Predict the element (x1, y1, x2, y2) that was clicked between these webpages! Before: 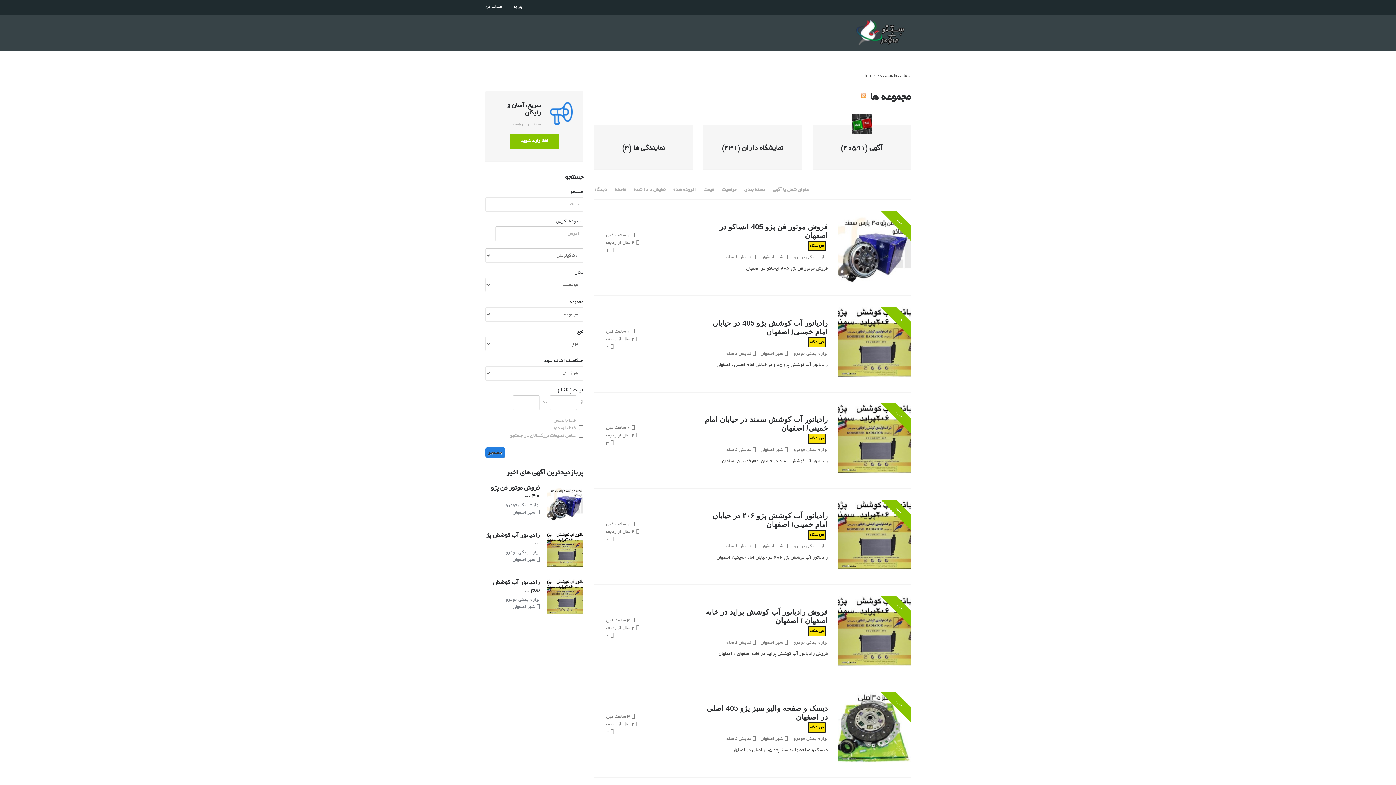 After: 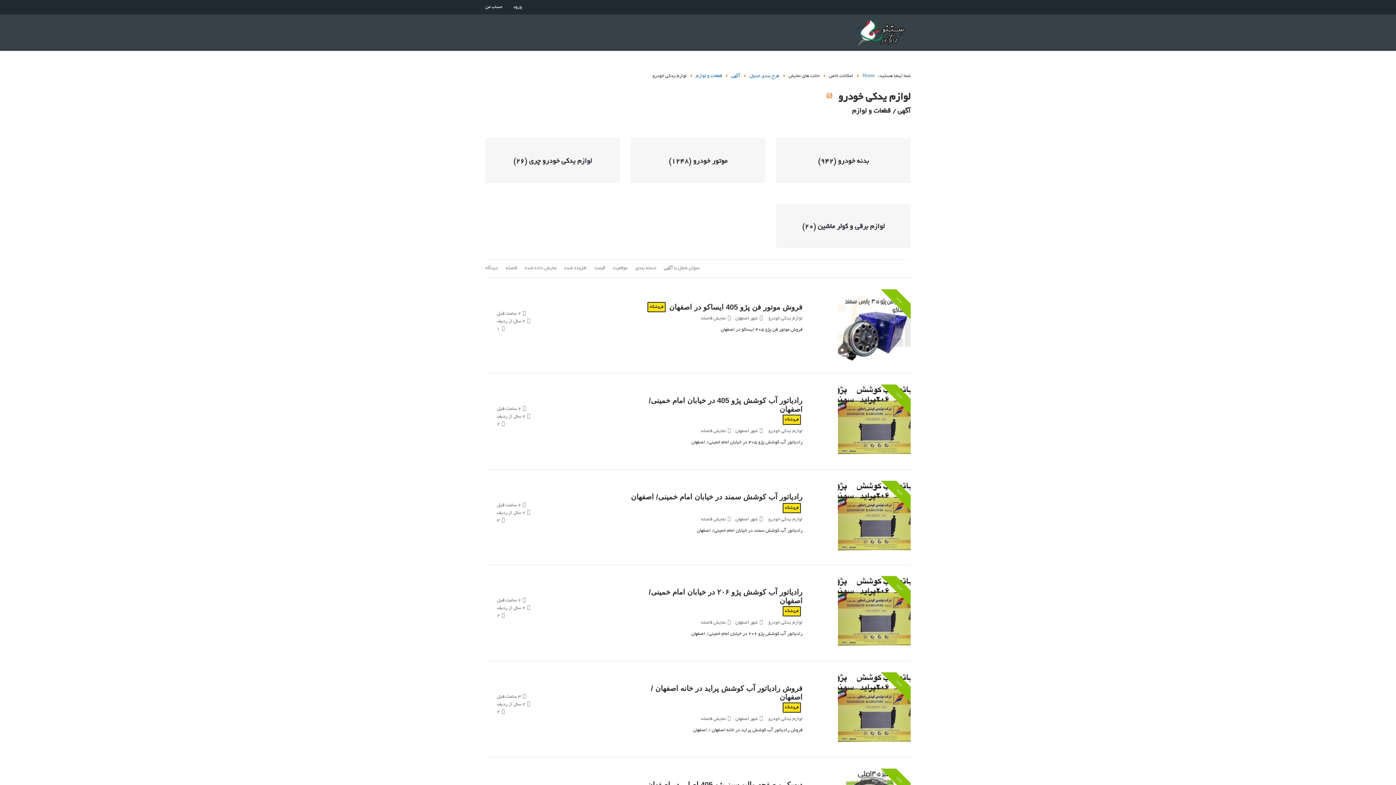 Action: bbox: (793, 640, 827, 645) label: لوازم یدکی خودرو